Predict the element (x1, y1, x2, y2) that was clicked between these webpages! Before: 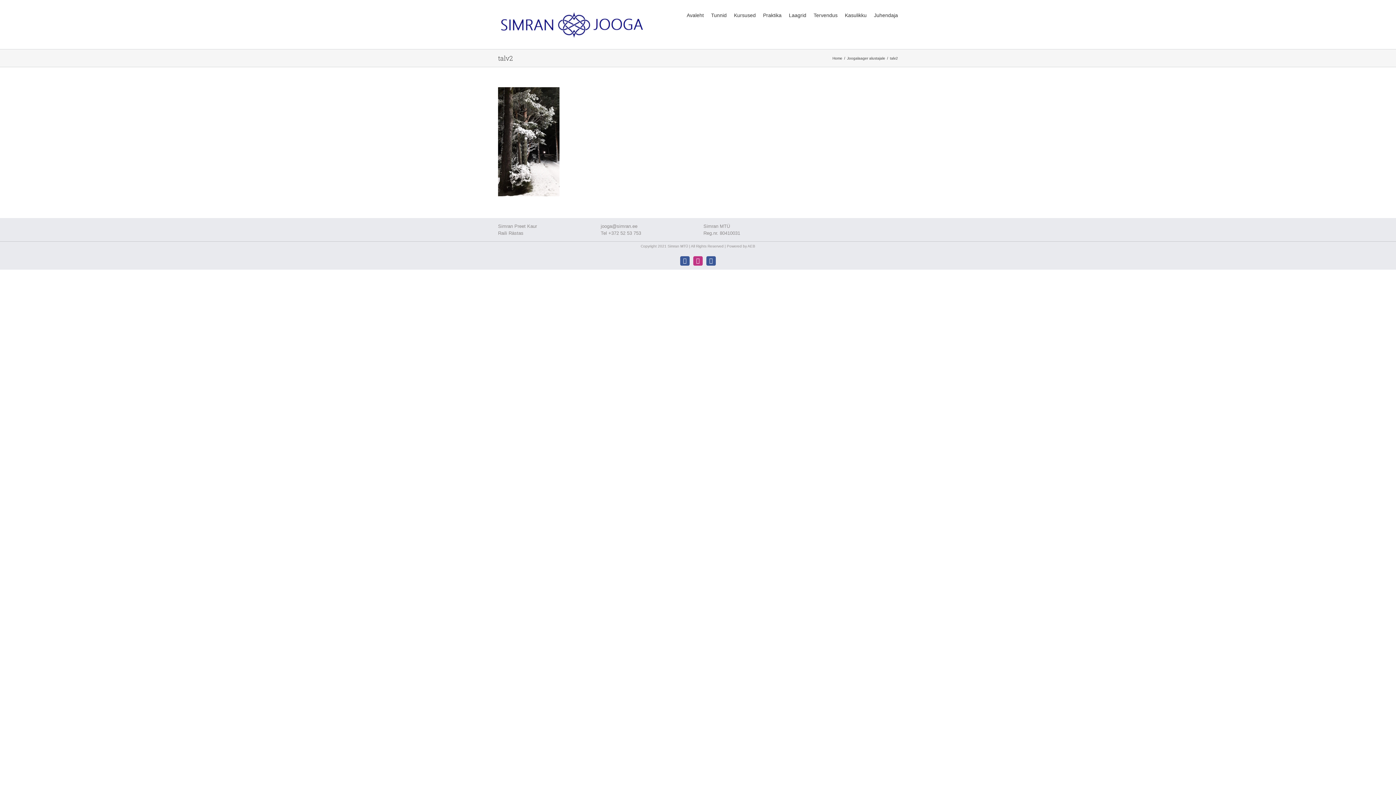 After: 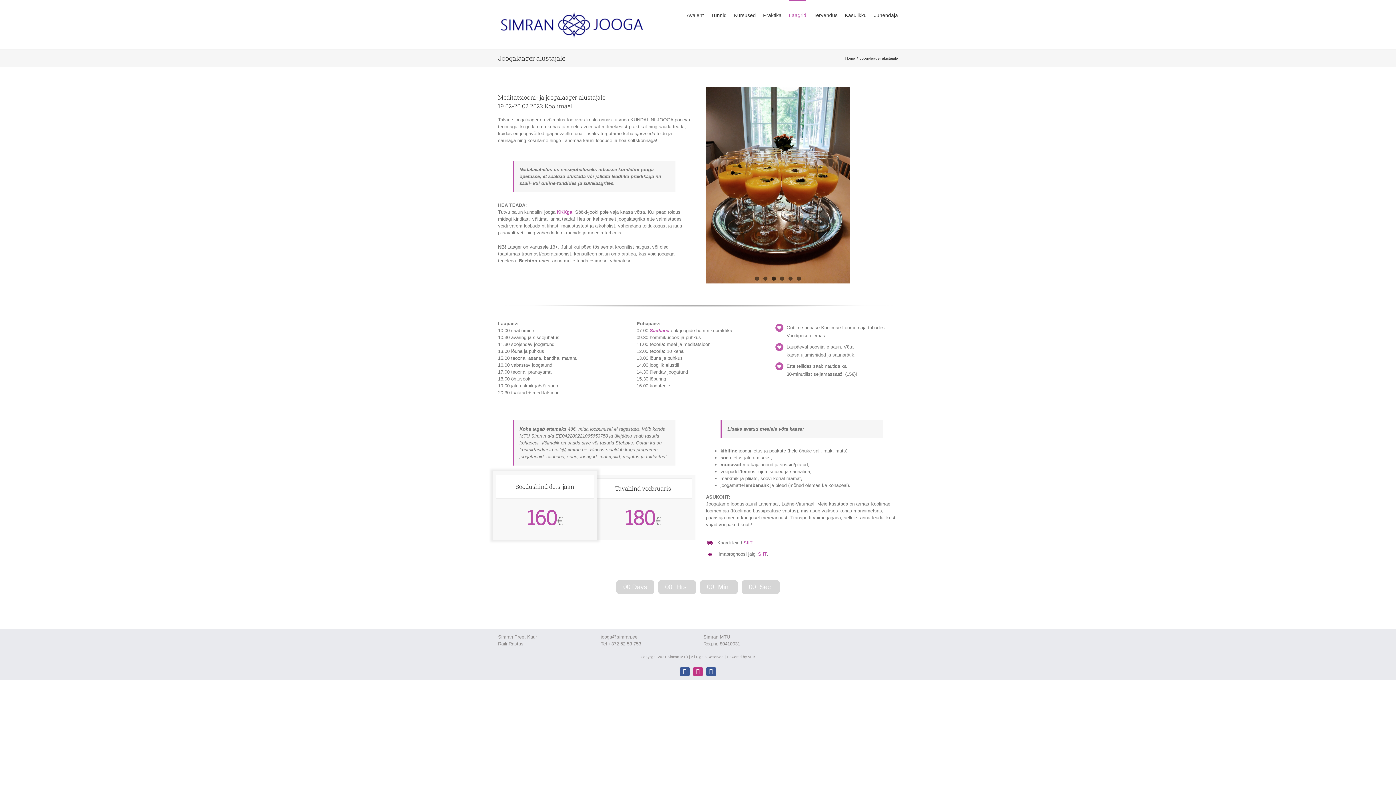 Action: bbox: (847, 56, 885, 60) label: Joogalaager alustajale